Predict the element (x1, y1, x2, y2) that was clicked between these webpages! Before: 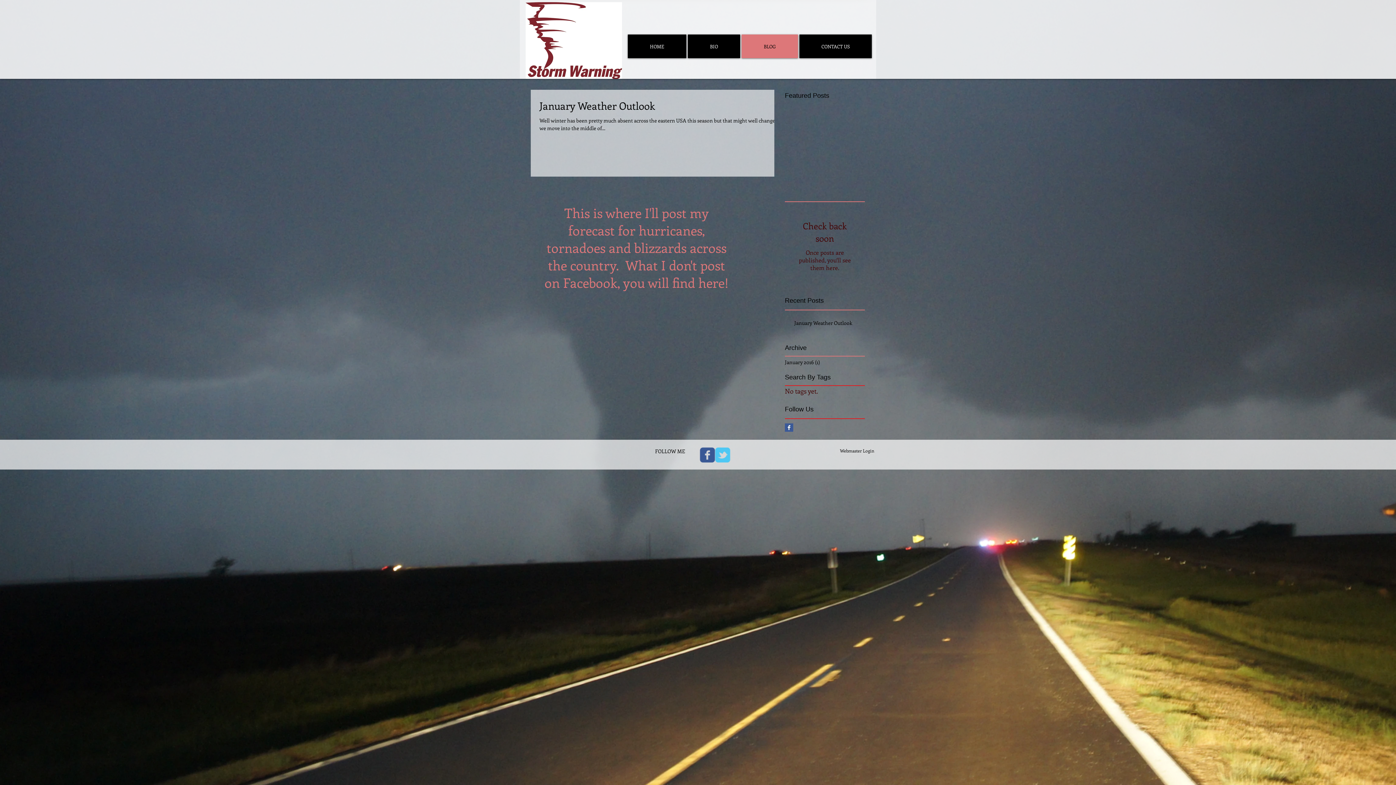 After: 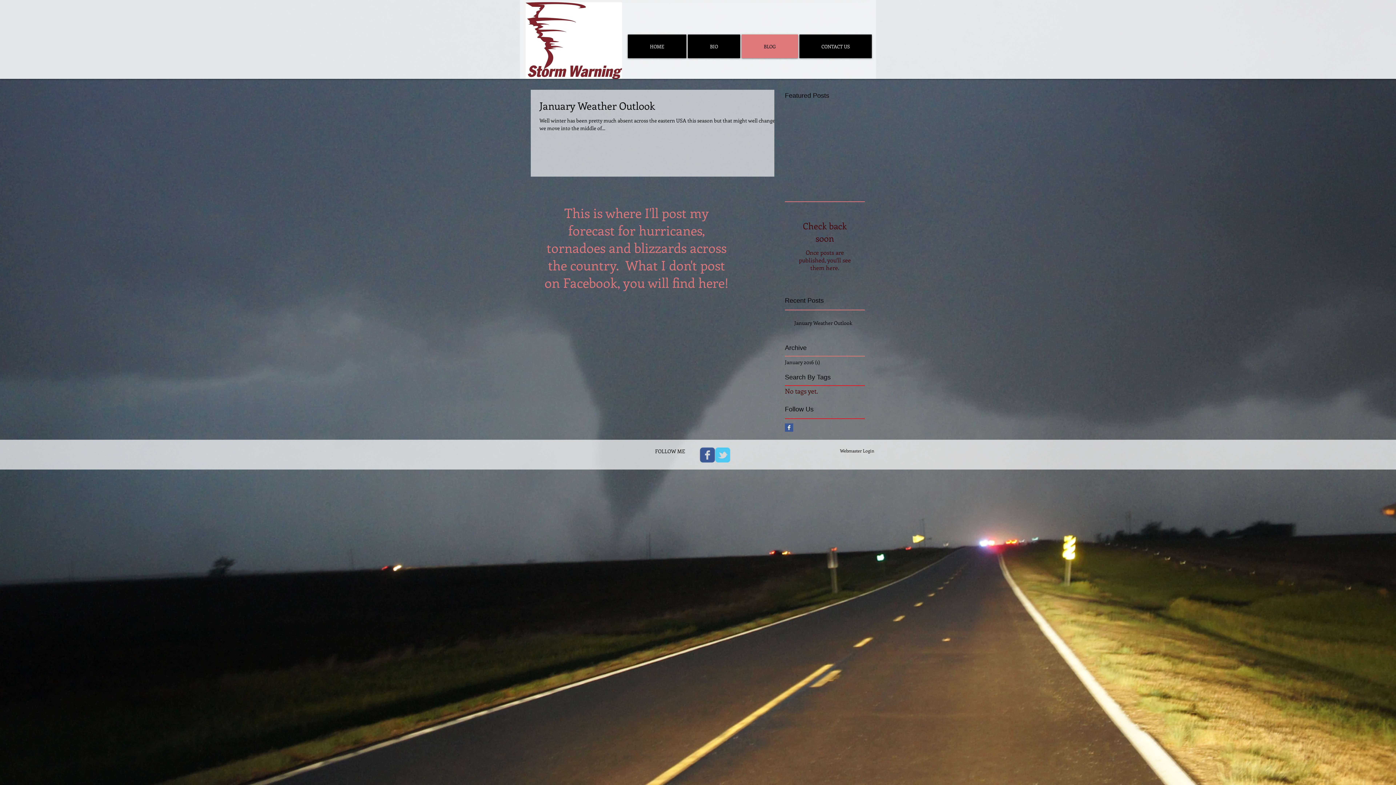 Action: bbox: (715, 447, 730, 463) label: Wix Twitter page